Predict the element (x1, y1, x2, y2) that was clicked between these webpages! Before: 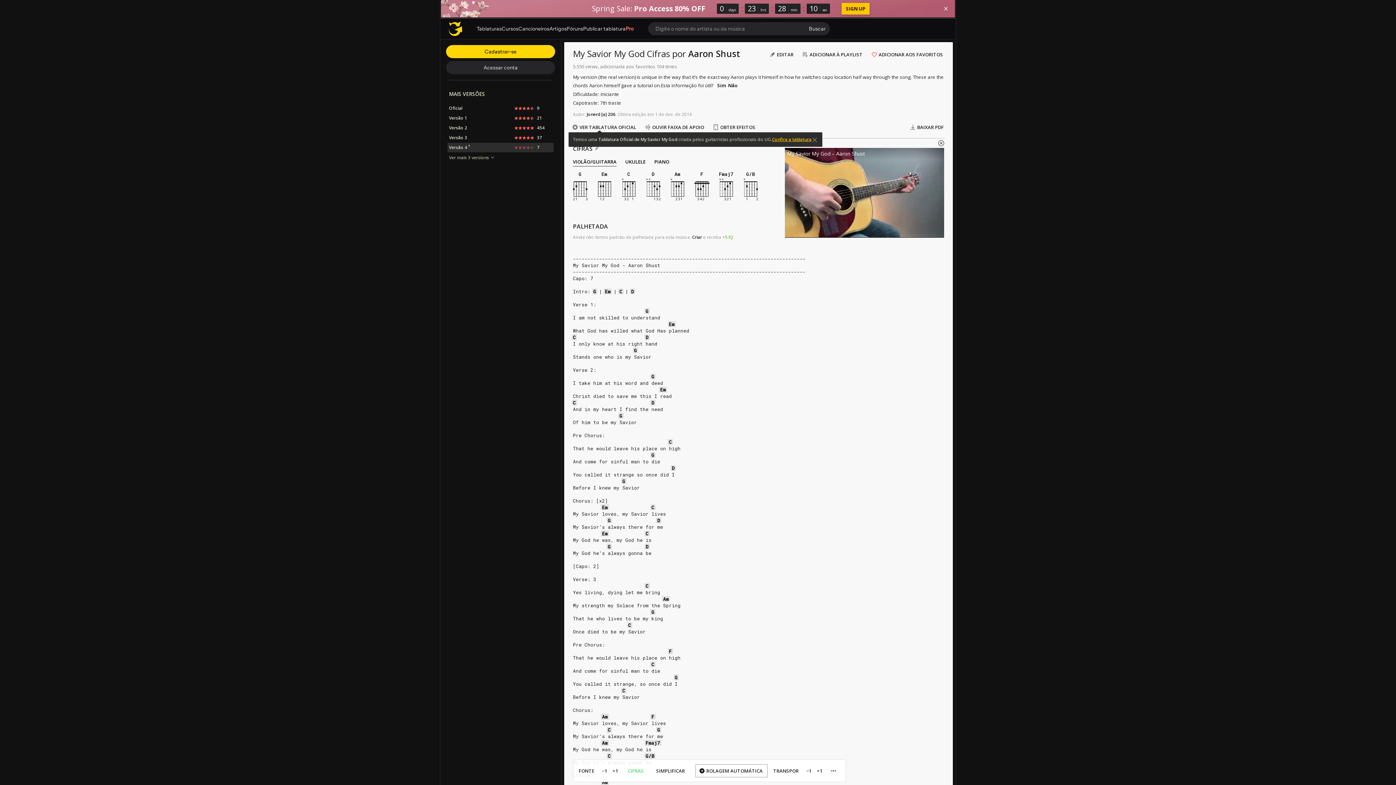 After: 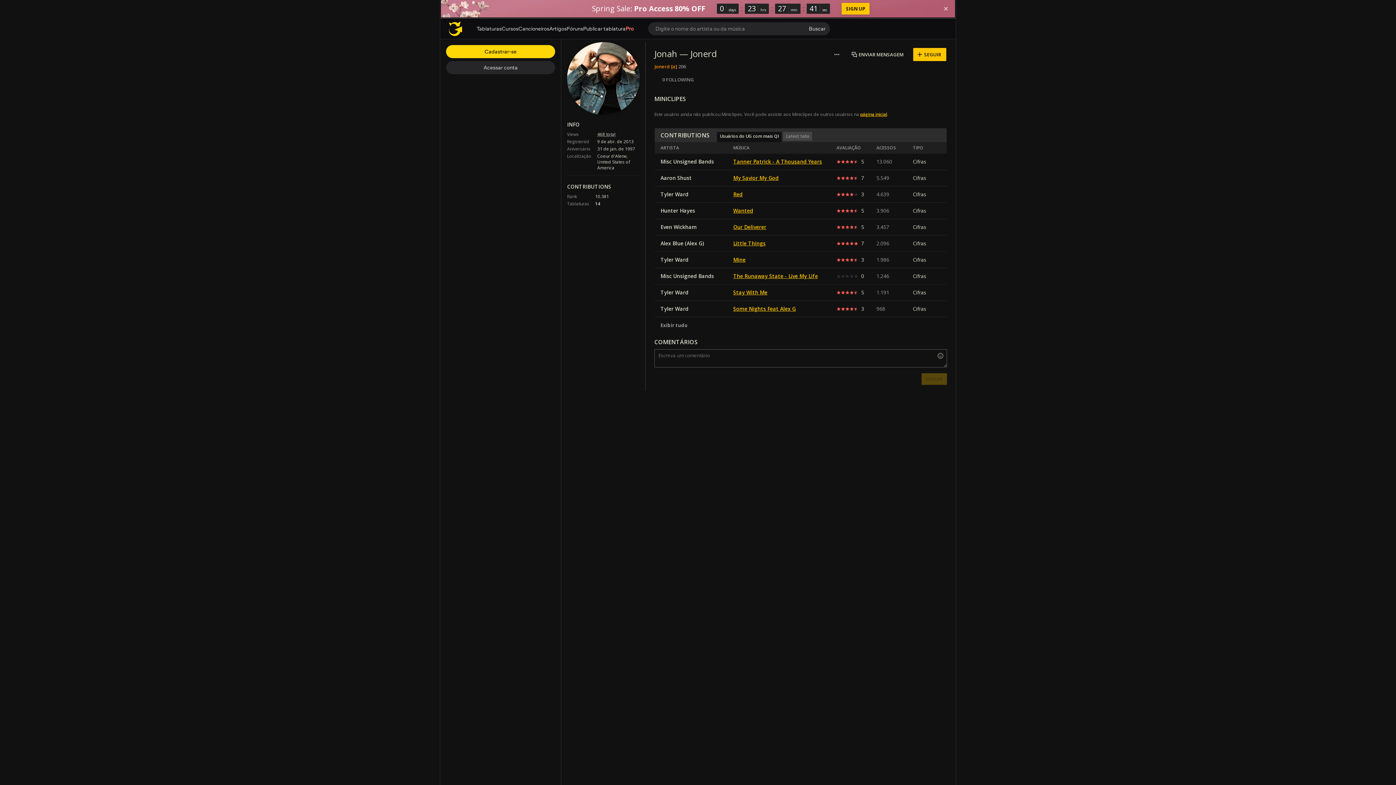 Action: label: Jonerd bbox: (586, 111, 600, 117)